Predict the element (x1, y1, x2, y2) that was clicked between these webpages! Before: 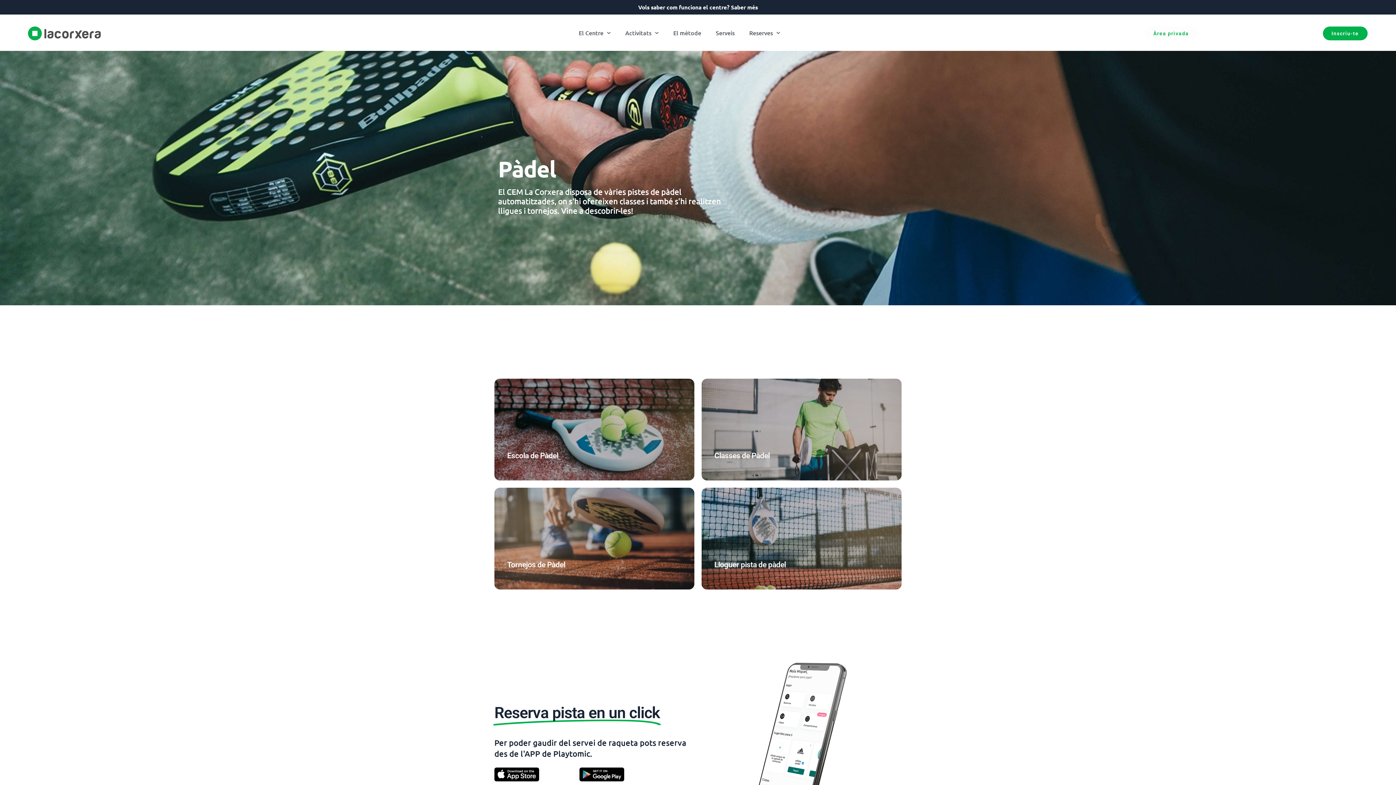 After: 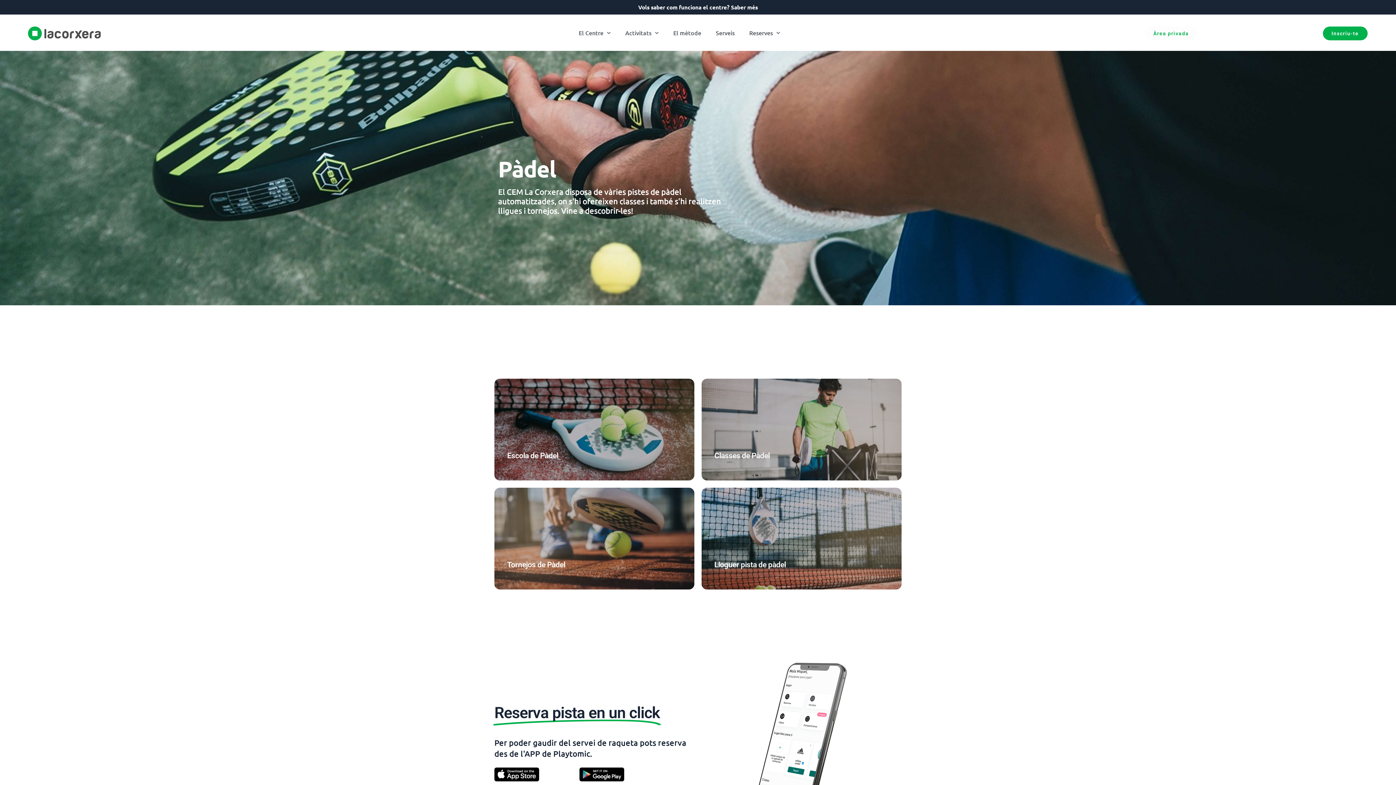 Action: bbox: (507, 452, 564, 468) label: Més informació